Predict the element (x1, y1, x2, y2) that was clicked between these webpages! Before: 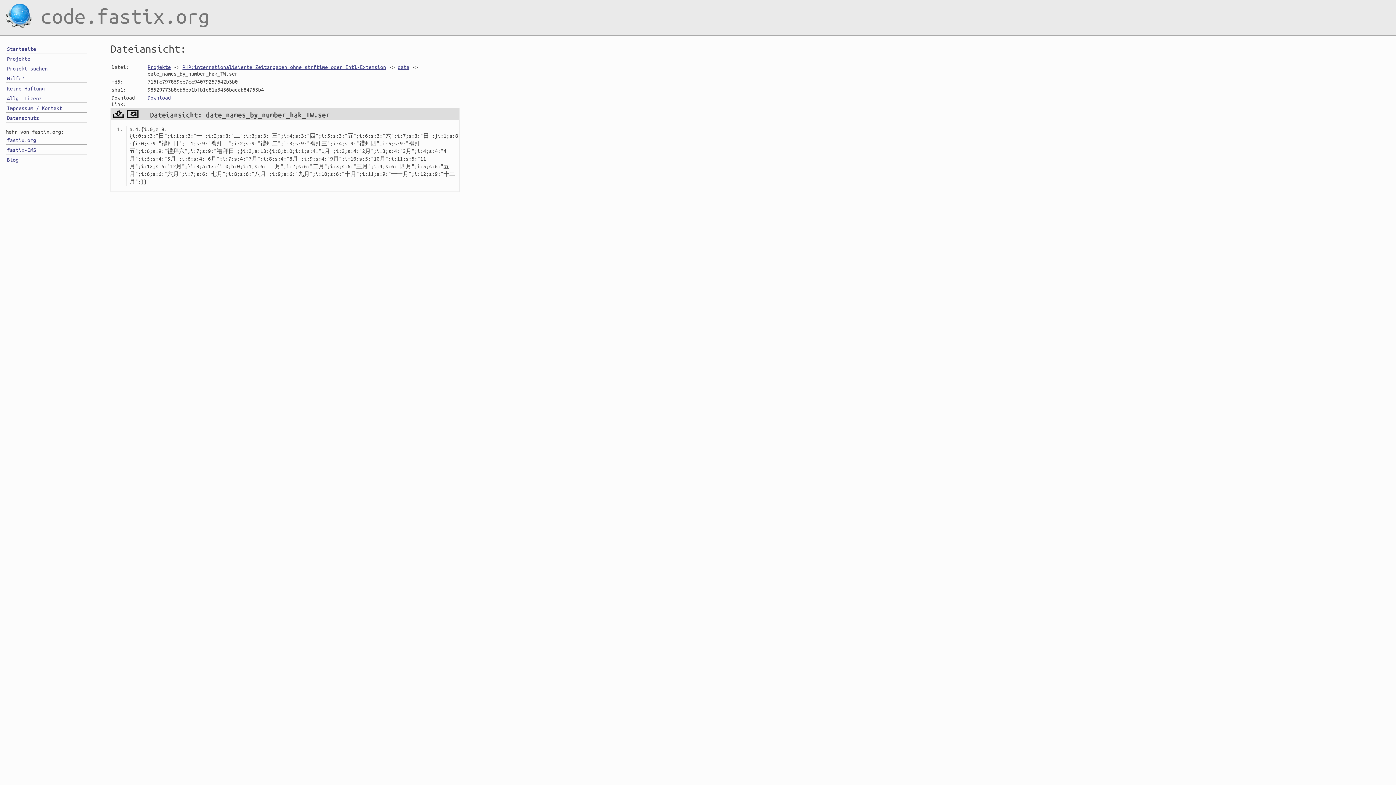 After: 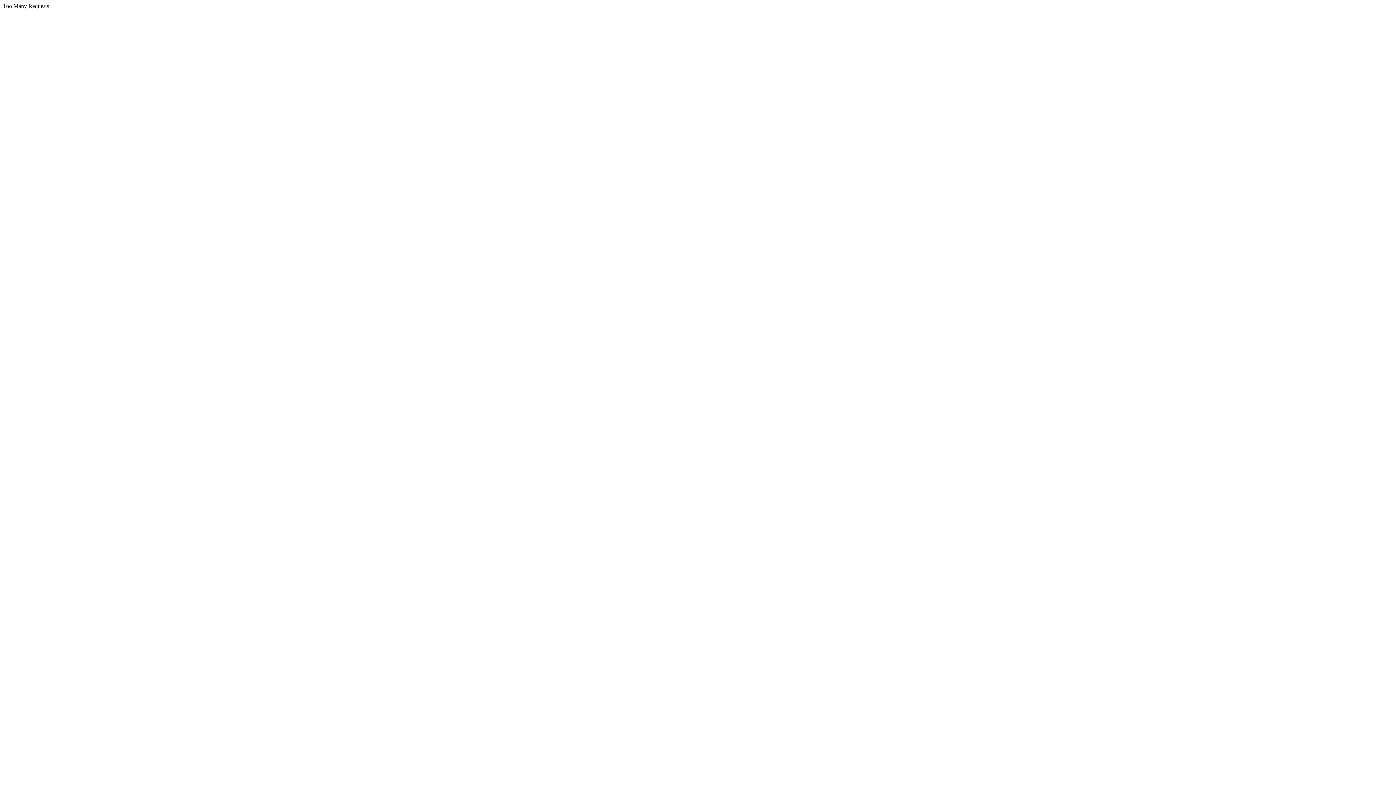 Action: bbox: (5, 144, 87, 154) label: fastix-CMS